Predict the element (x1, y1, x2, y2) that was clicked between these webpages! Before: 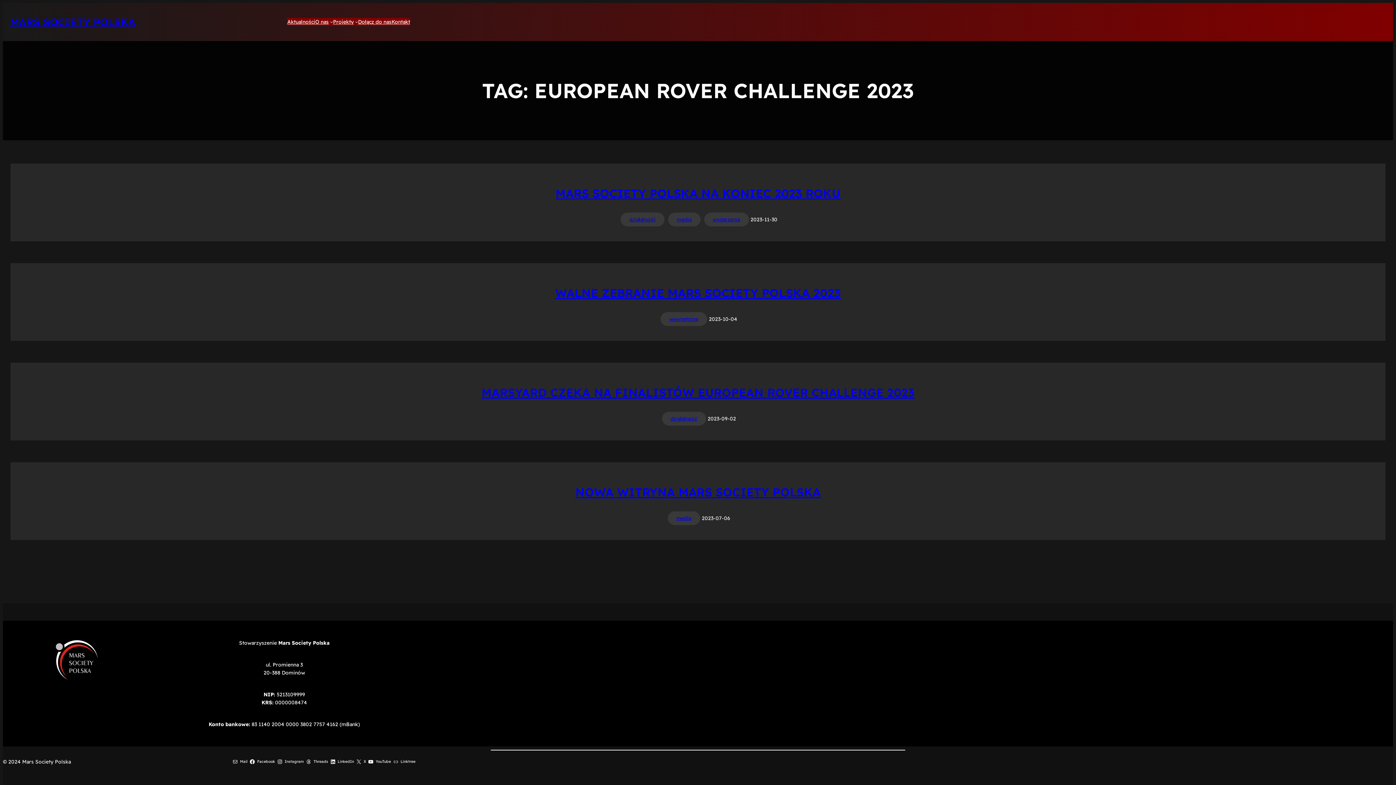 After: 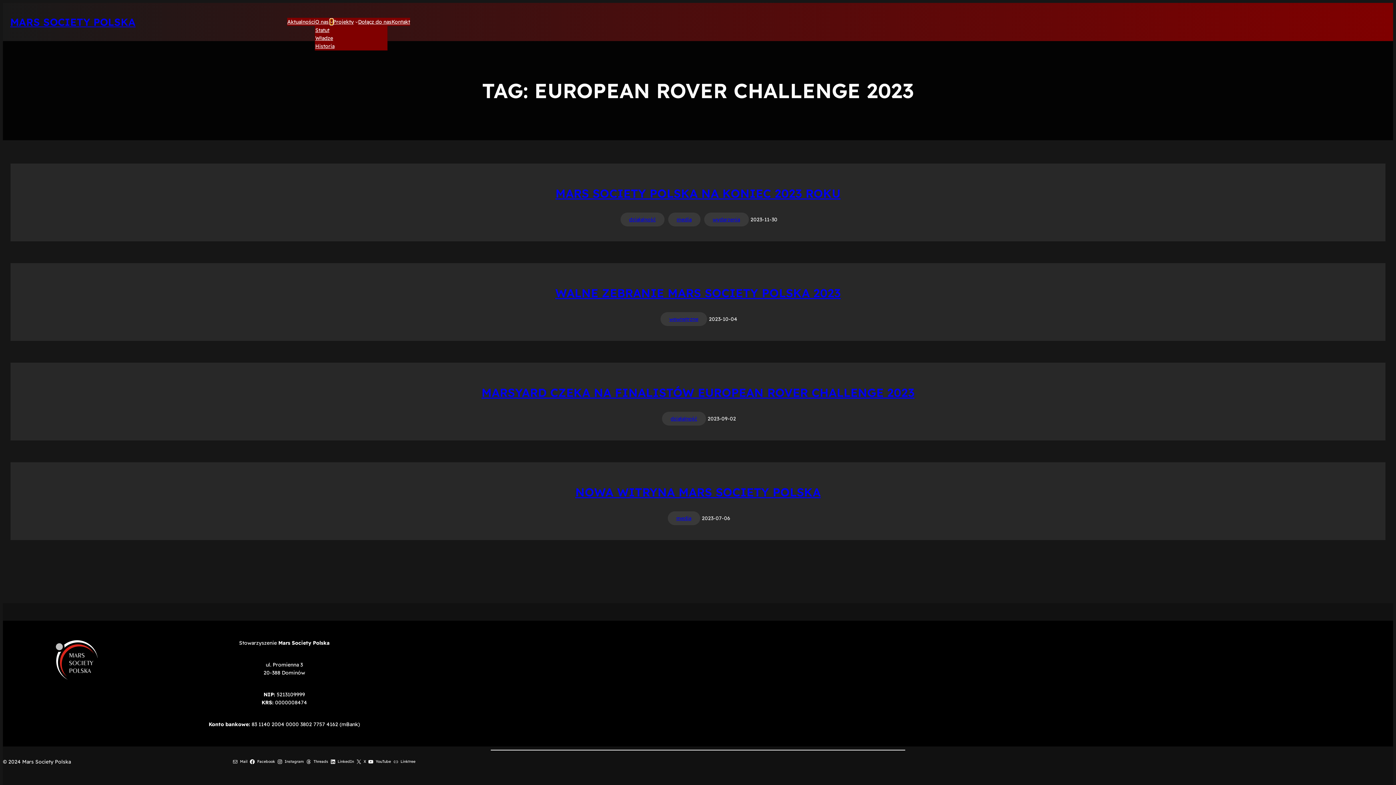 Action: label: O nas podmenu bbox: (330, 20, 333, 23)